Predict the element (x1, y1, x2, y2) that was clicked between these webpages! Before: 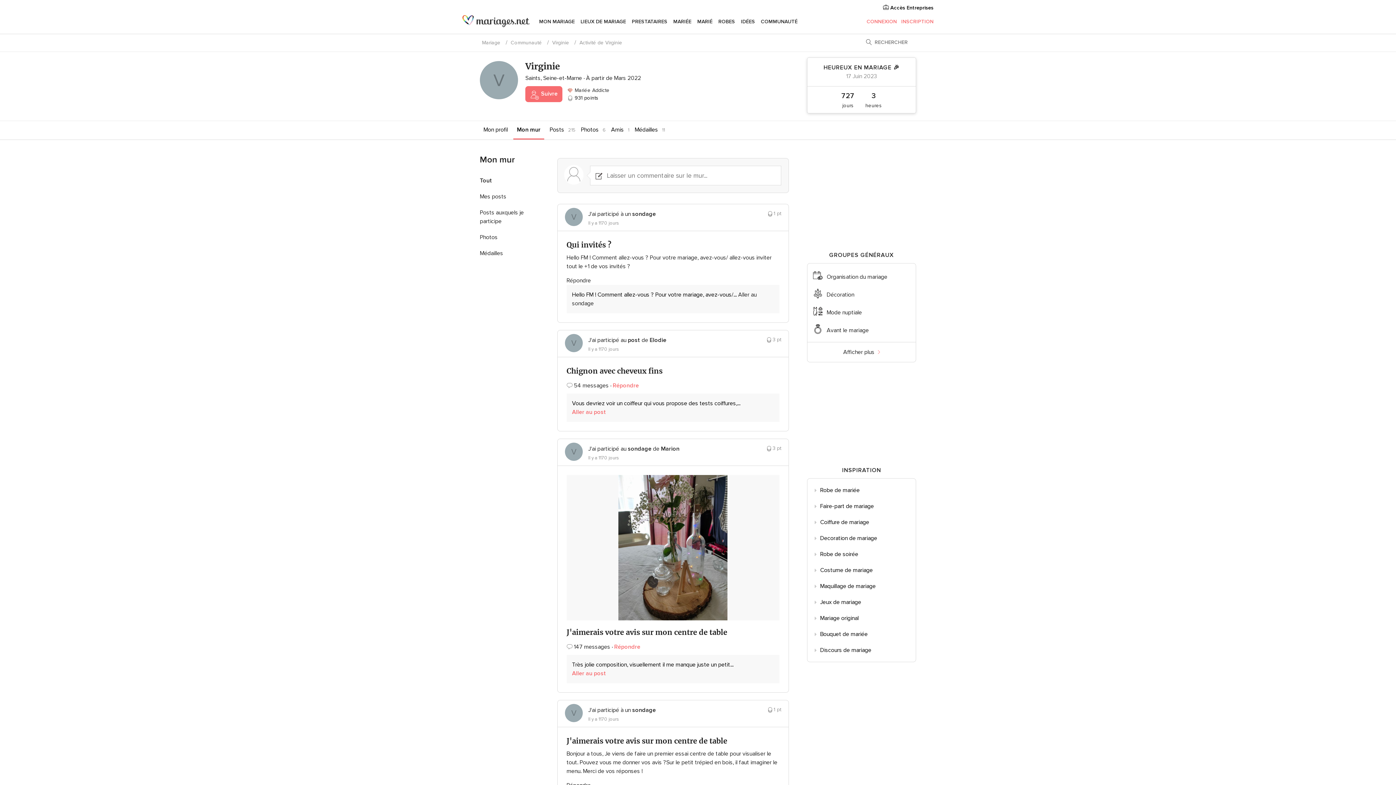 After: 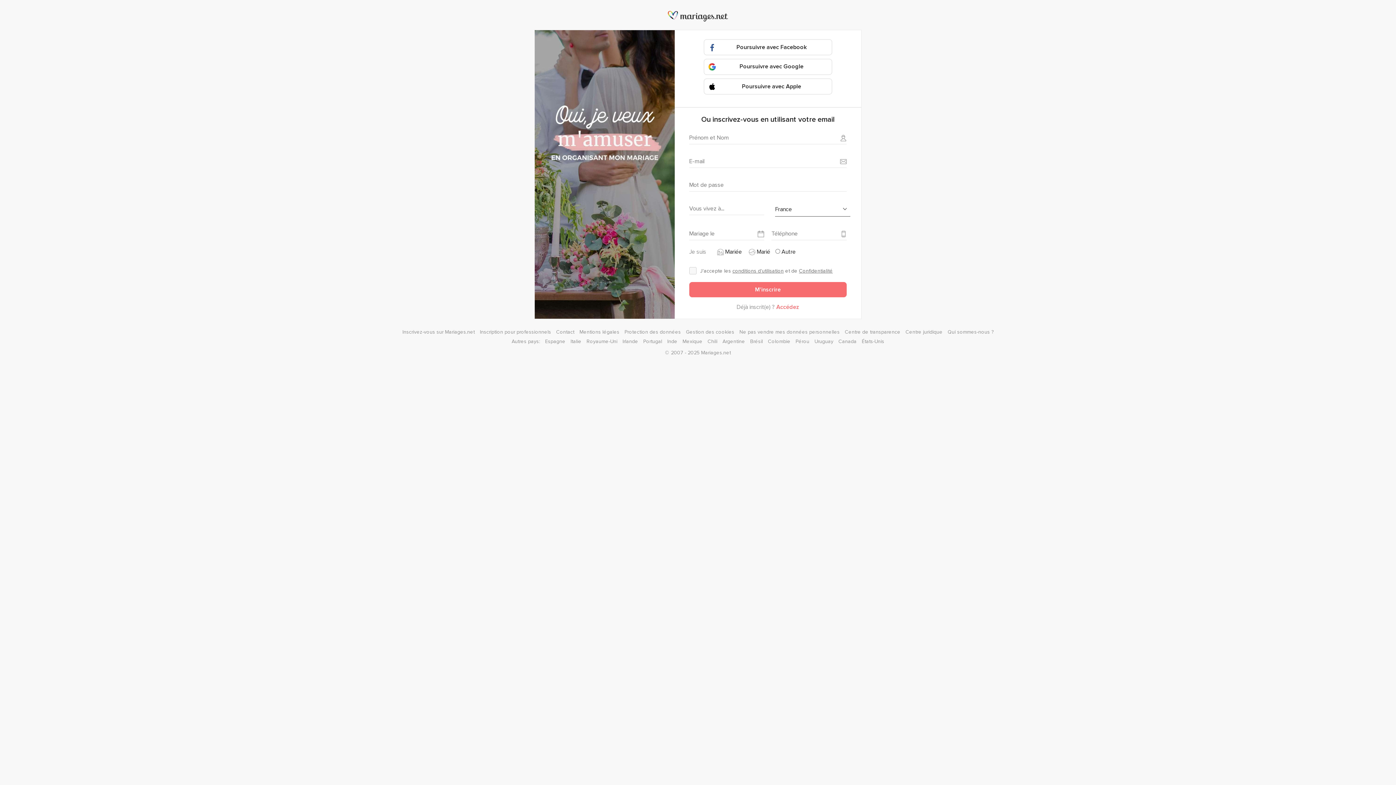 Action: label: INSCRIPTION bbox: (901, 12, 933, 30)